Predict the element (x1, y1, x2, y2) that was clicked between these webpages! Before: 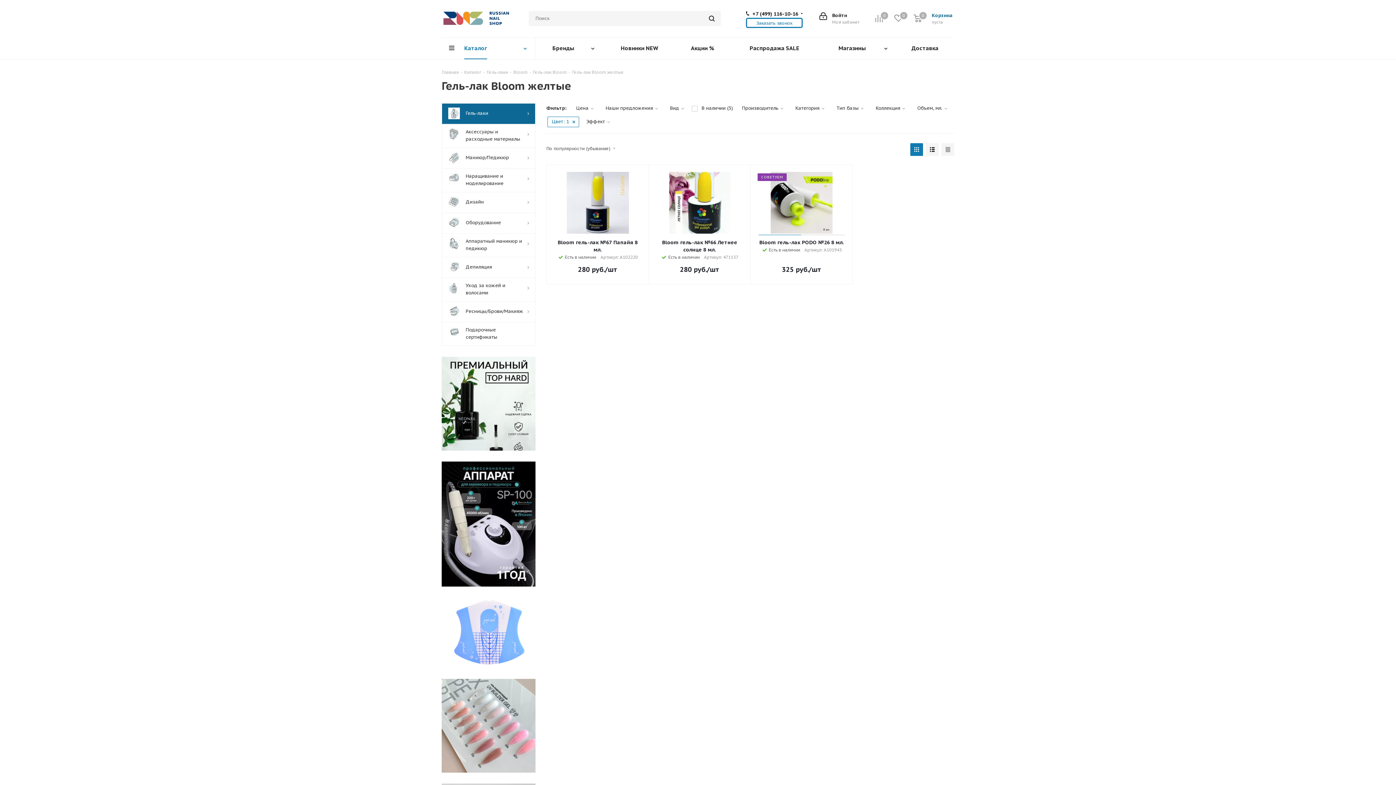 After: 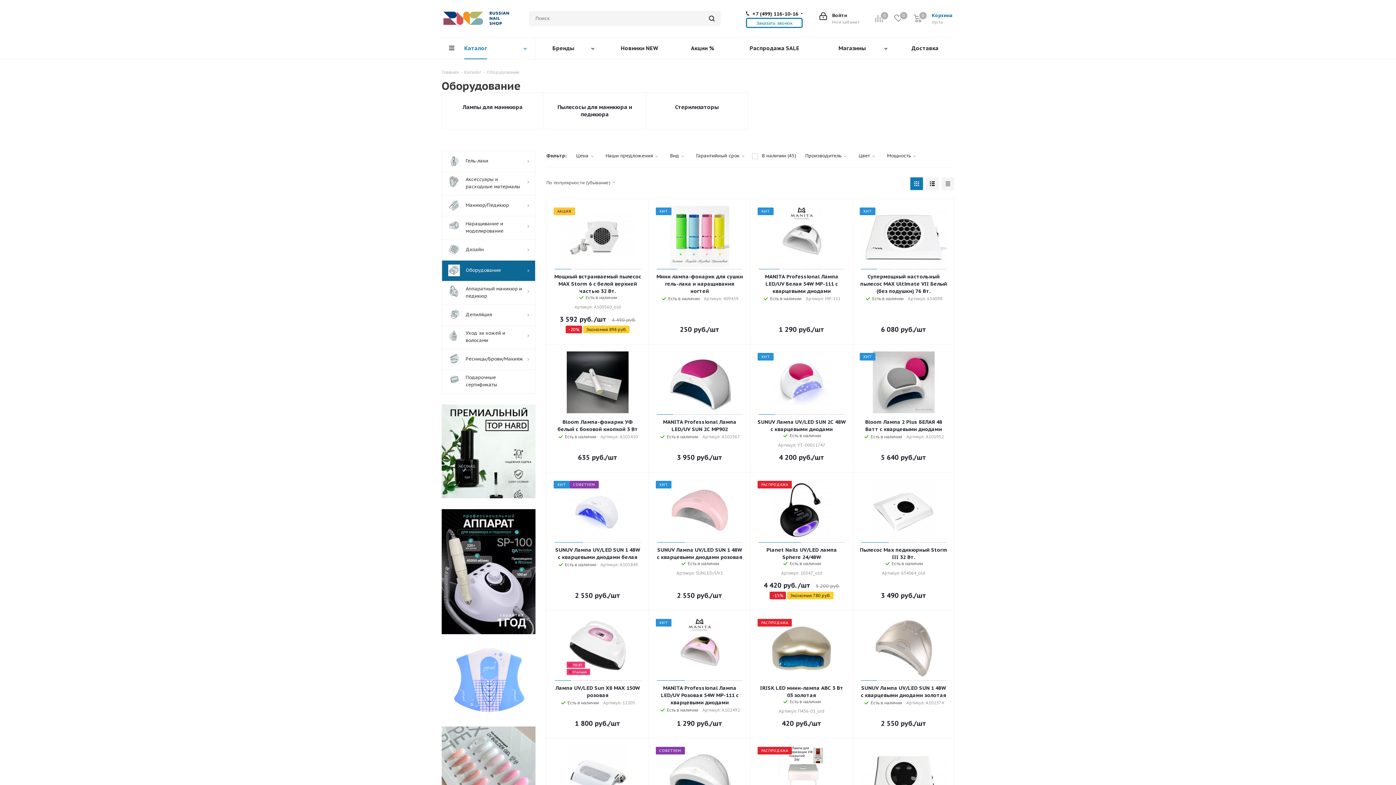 Action: bbox: (441, 212, 535, 233) label: 	Оборудование